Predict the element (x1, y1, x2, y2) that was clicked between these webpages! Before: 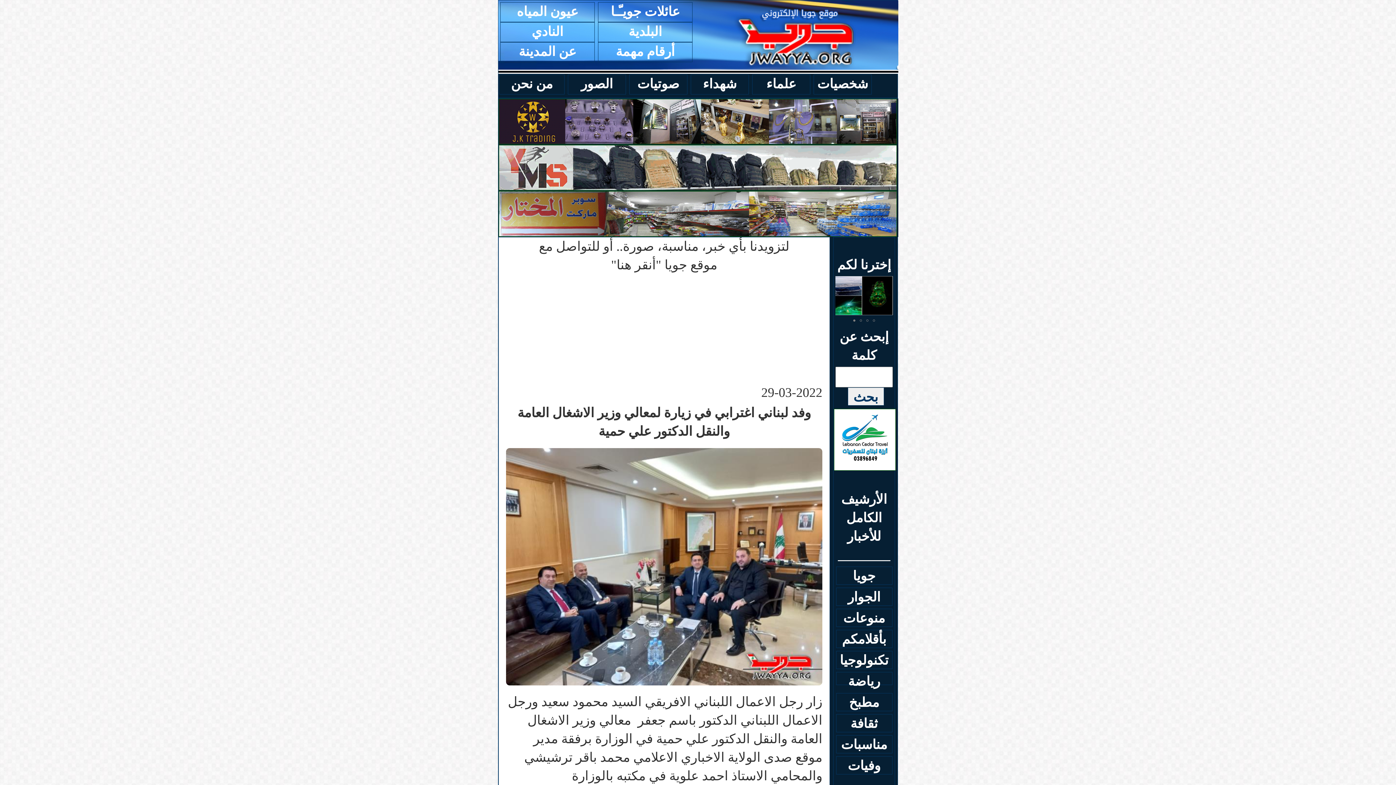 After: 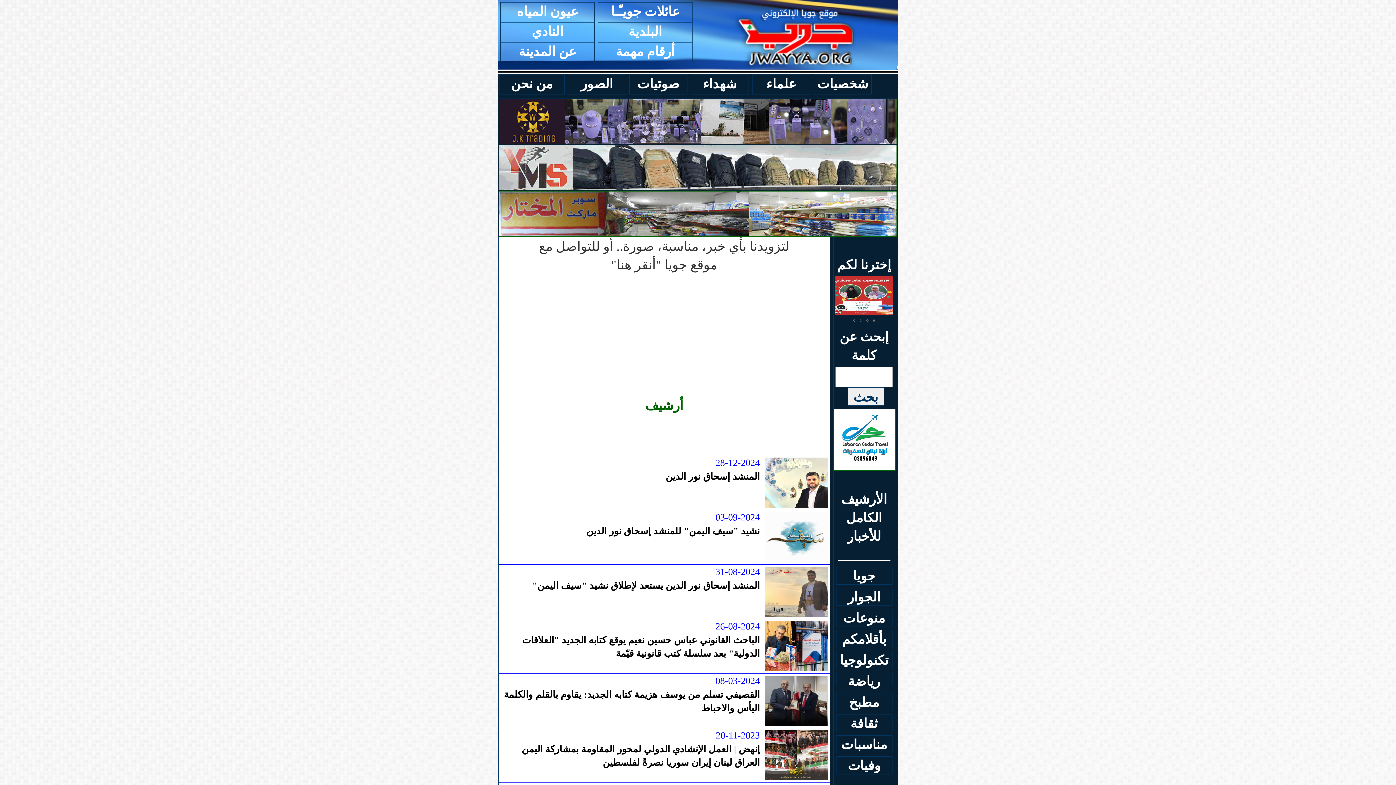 Action: label: ثقافة bbox: (836, 712, 892, 733)